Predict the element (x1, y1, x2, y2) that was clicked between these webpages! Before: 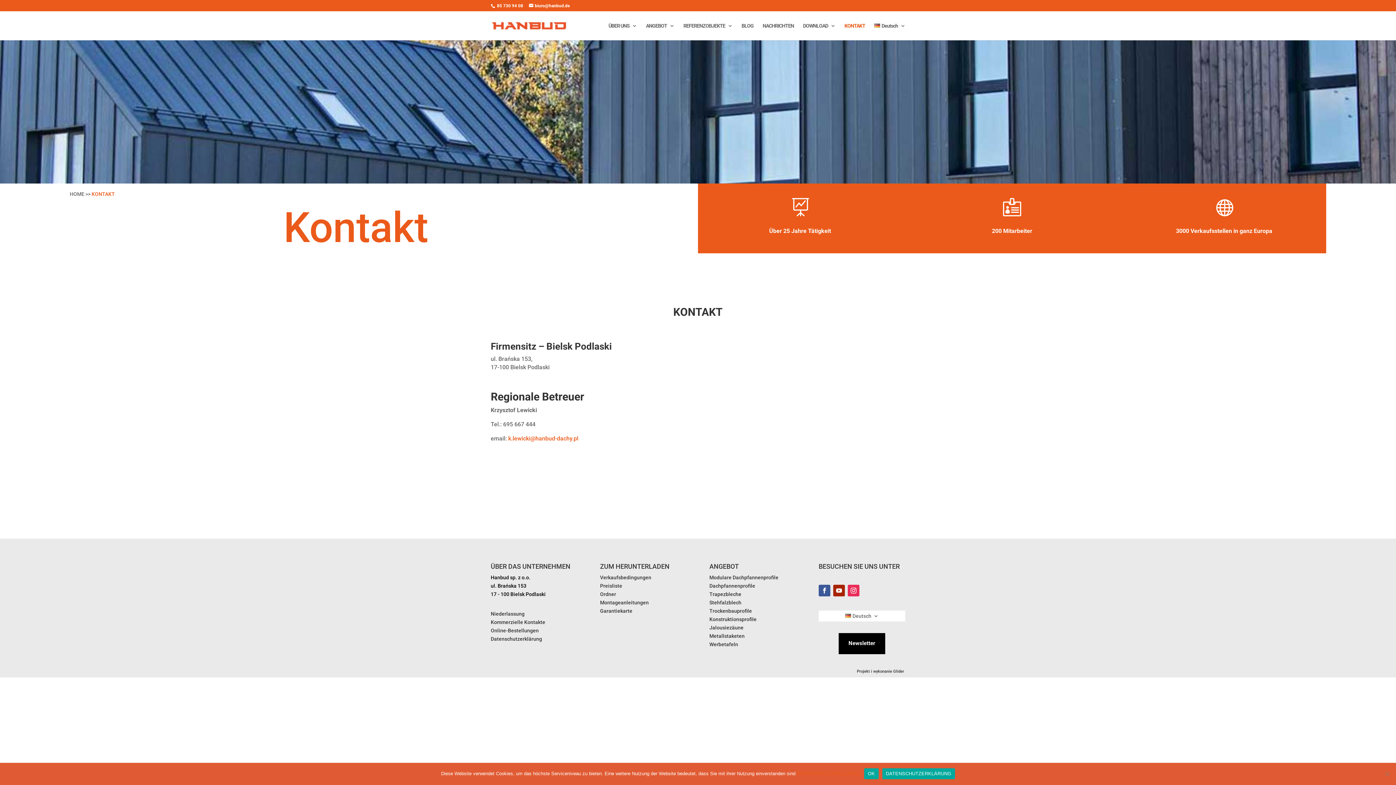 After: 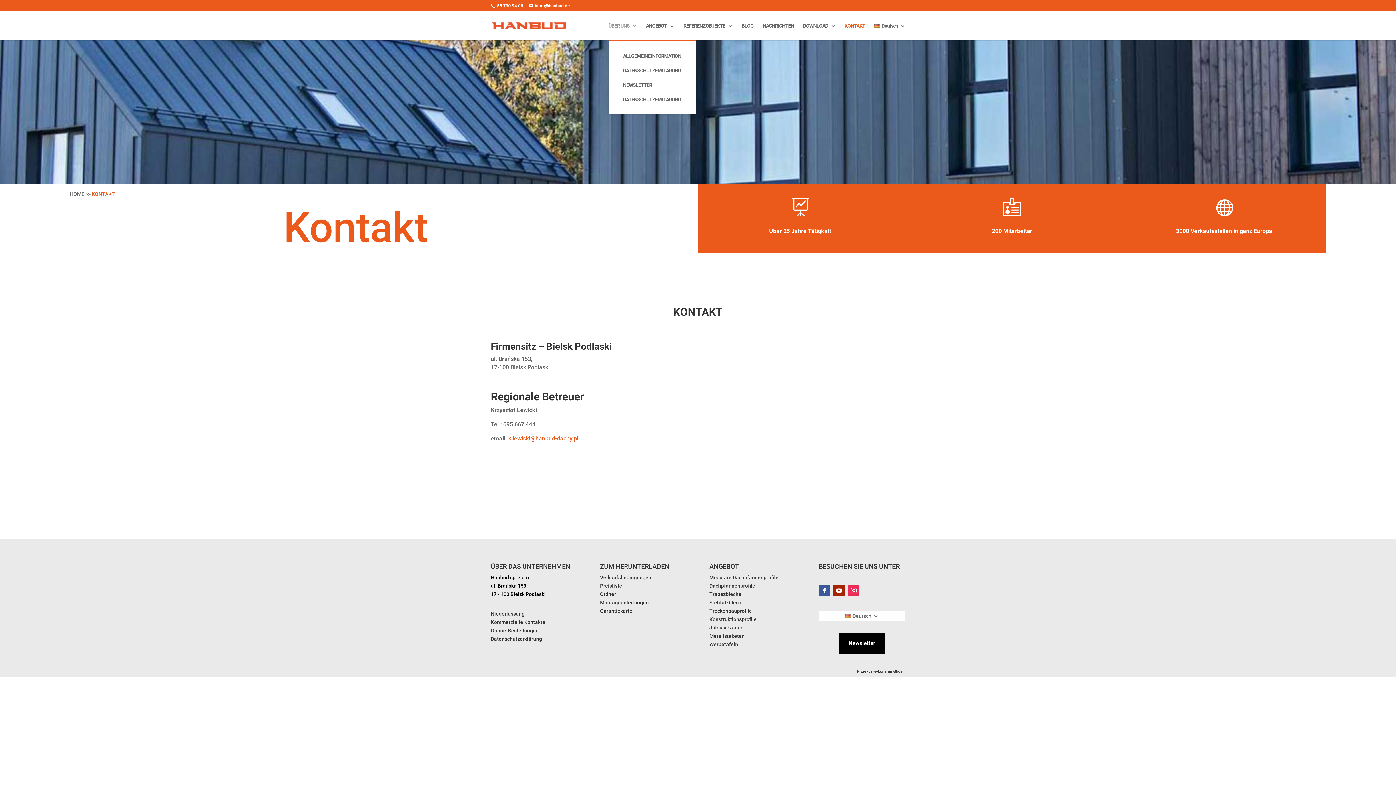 Action: bbox: (608, 23, 637, 40) label: ÜBER UNS